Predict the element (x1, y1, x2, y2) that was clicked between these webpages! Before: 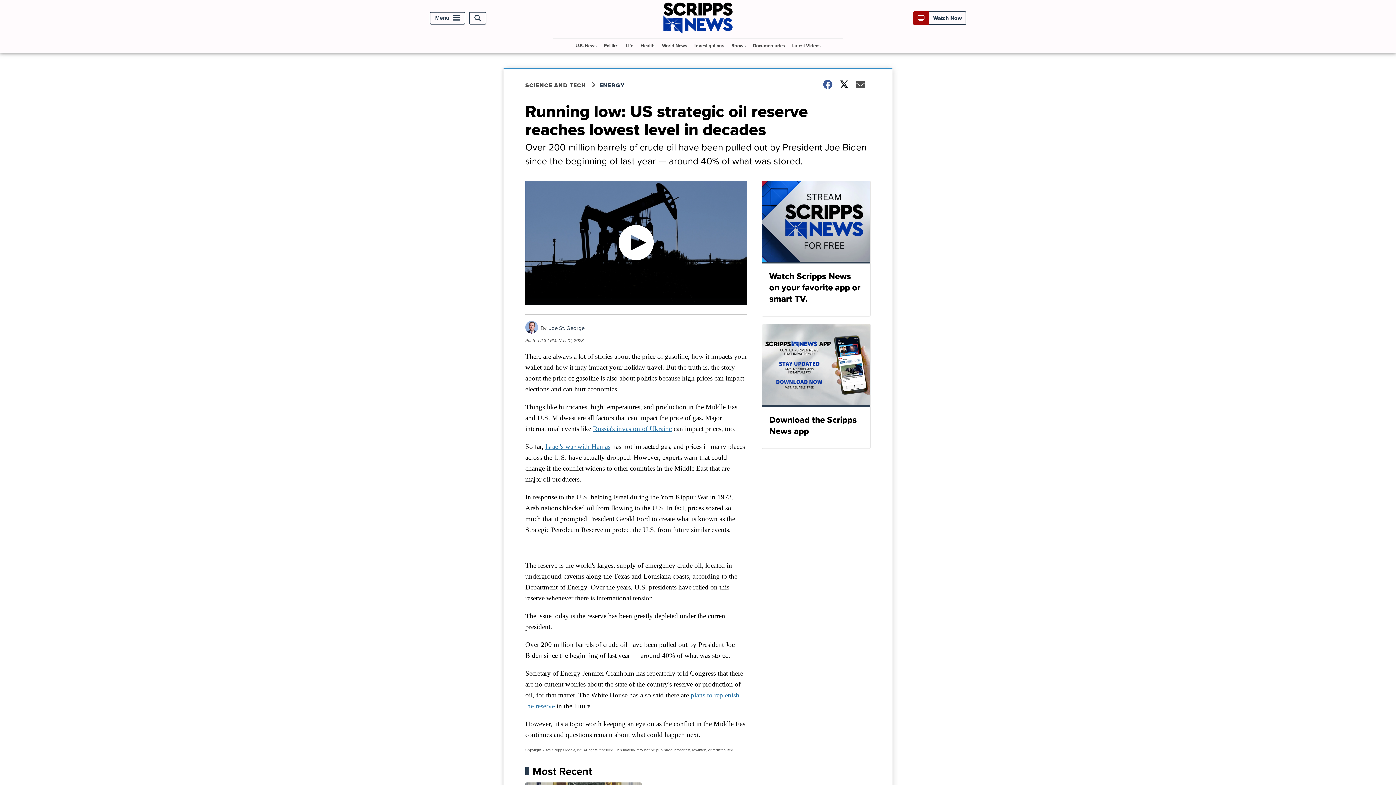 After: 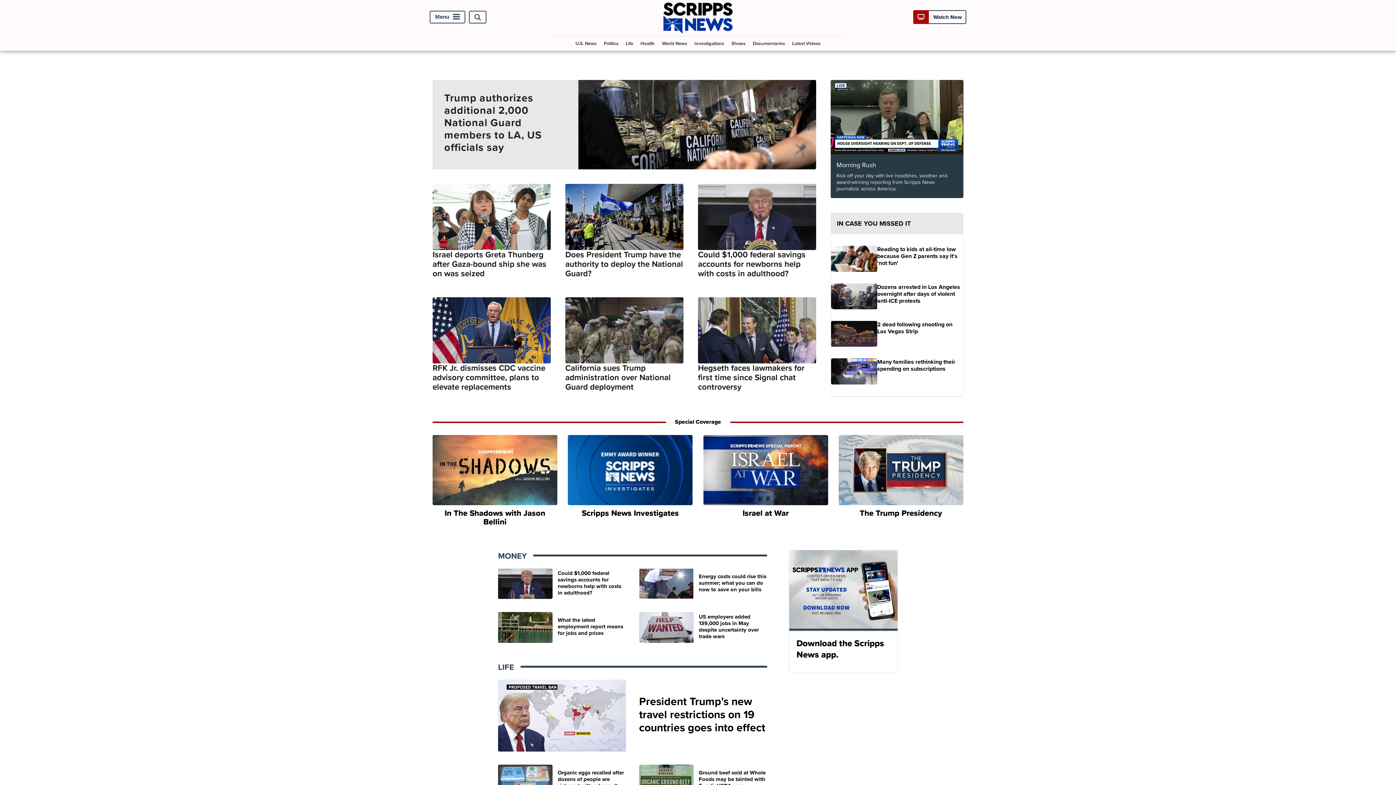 Action: bbox: (663, 27, 732, 35)